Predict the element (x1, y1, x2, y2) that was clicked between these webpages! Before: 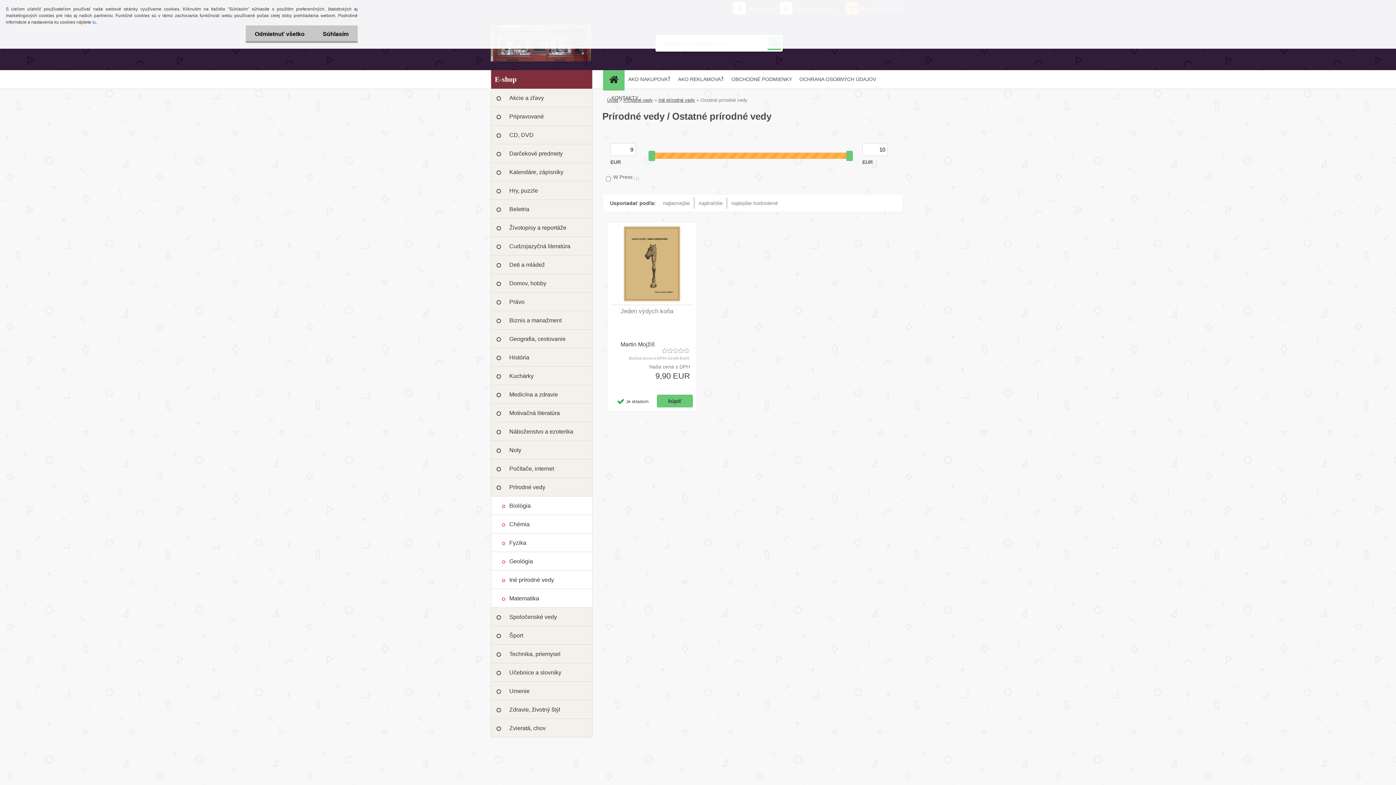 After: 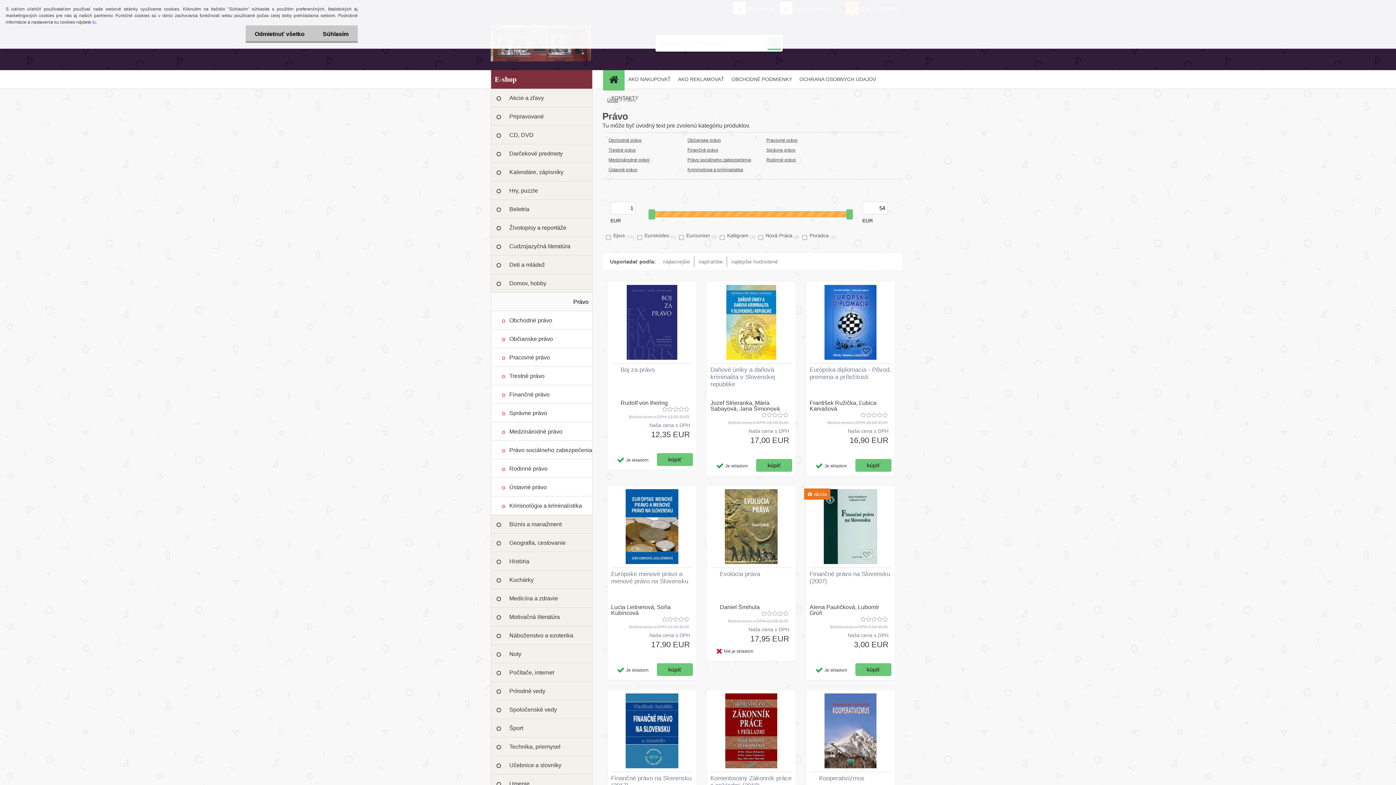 Action: label: Právo bbox: (490, 292, 592, 311)